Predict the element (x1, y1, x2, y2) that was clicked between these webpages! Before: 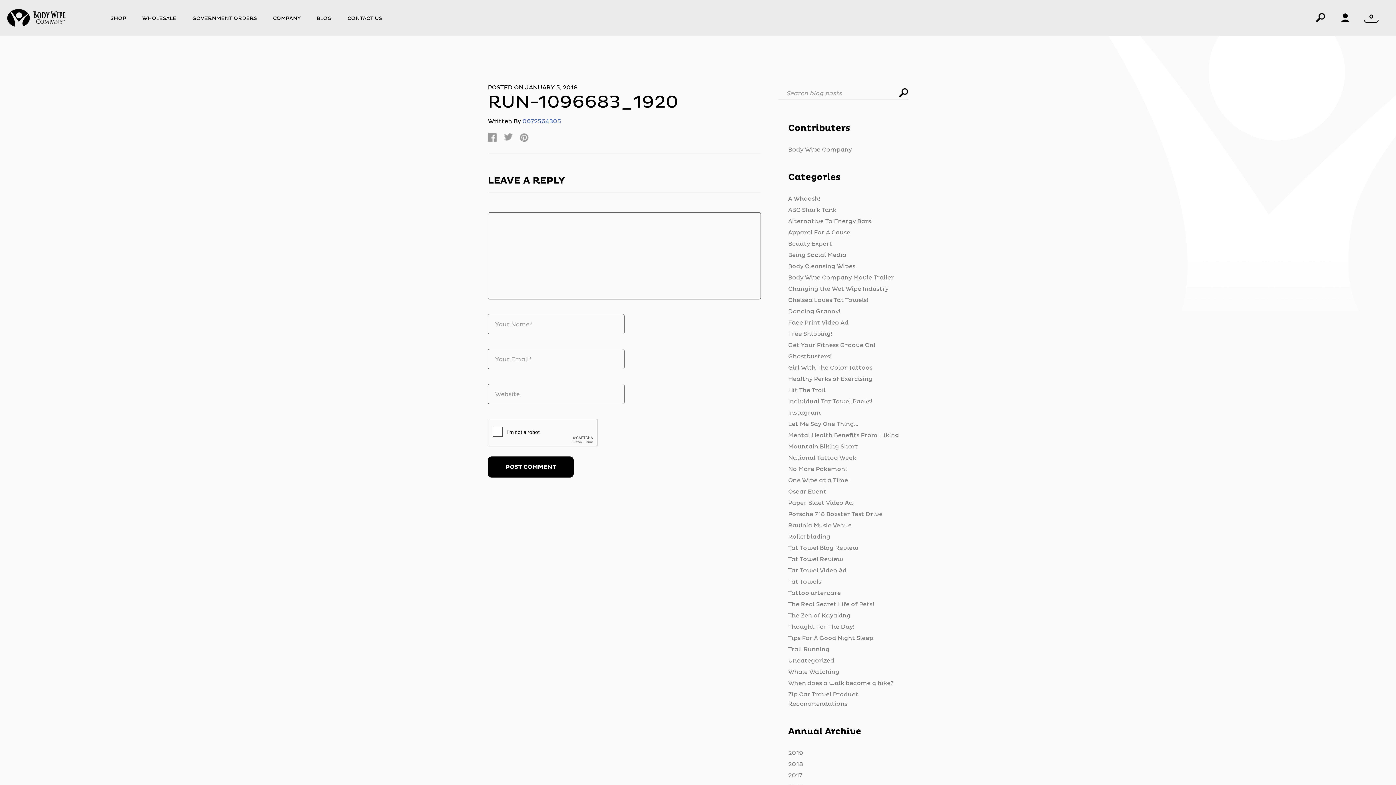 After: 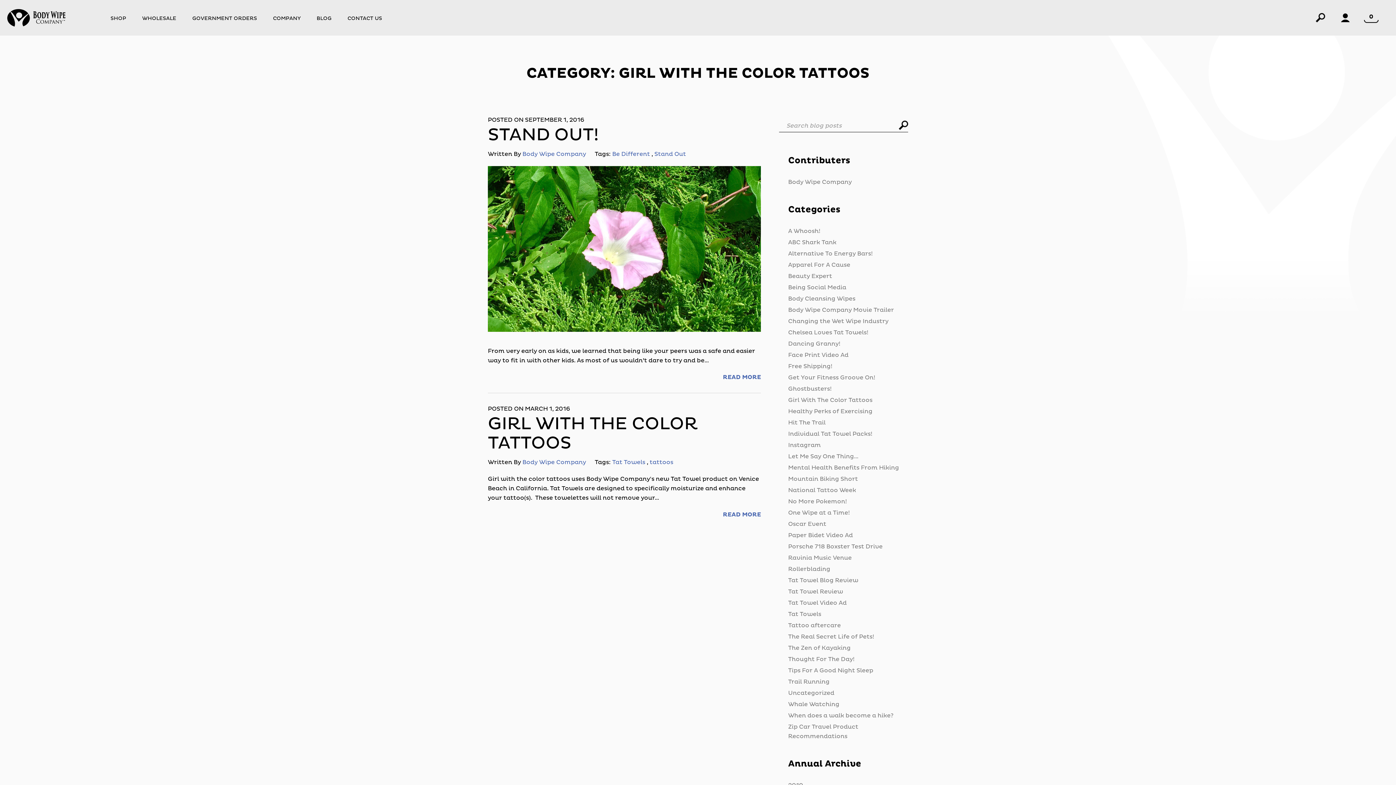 Action: label: Girl With The Color Tattoos bbox: (788, 364, 872, 371)